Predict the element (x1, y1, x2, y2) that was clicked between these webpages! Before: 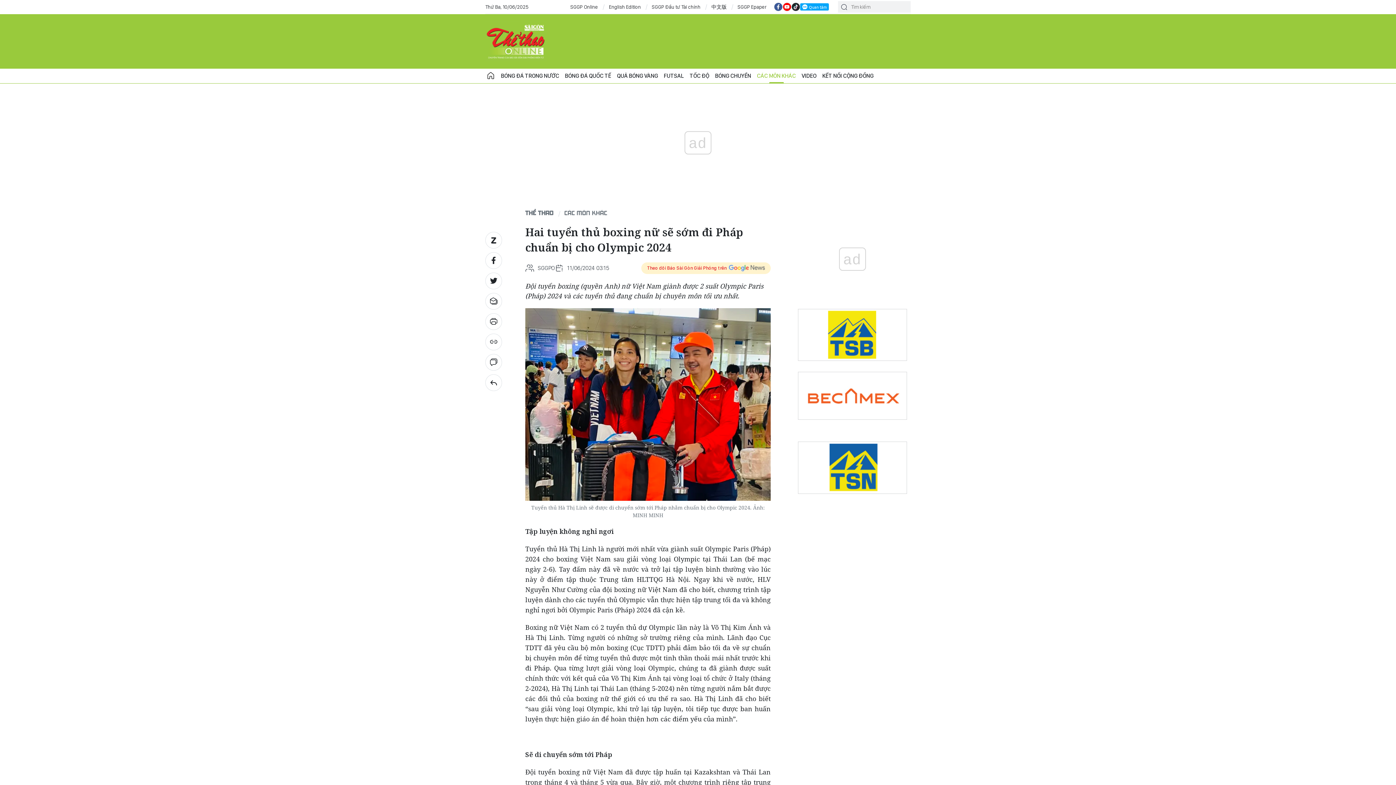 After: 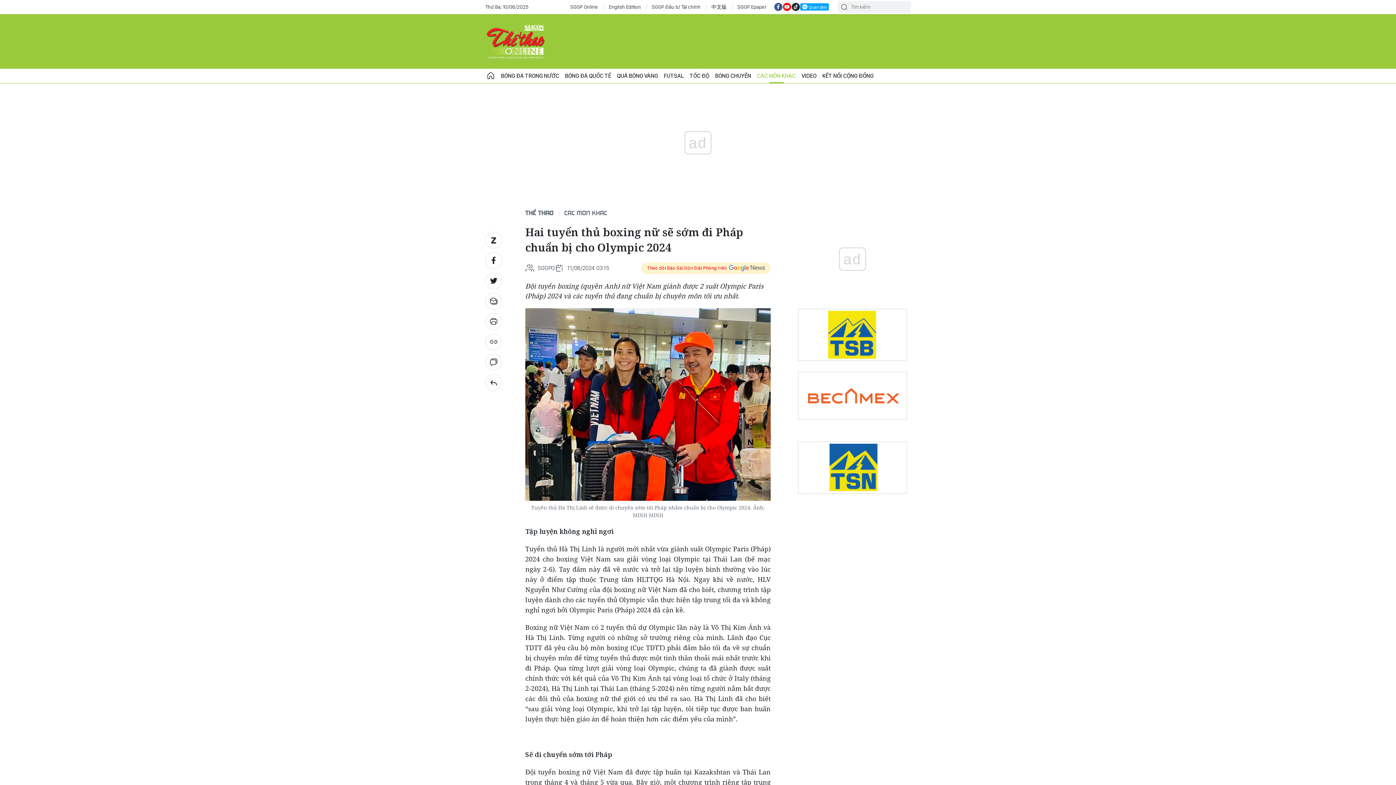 Action: bbox: (782, 2, 791, 11)